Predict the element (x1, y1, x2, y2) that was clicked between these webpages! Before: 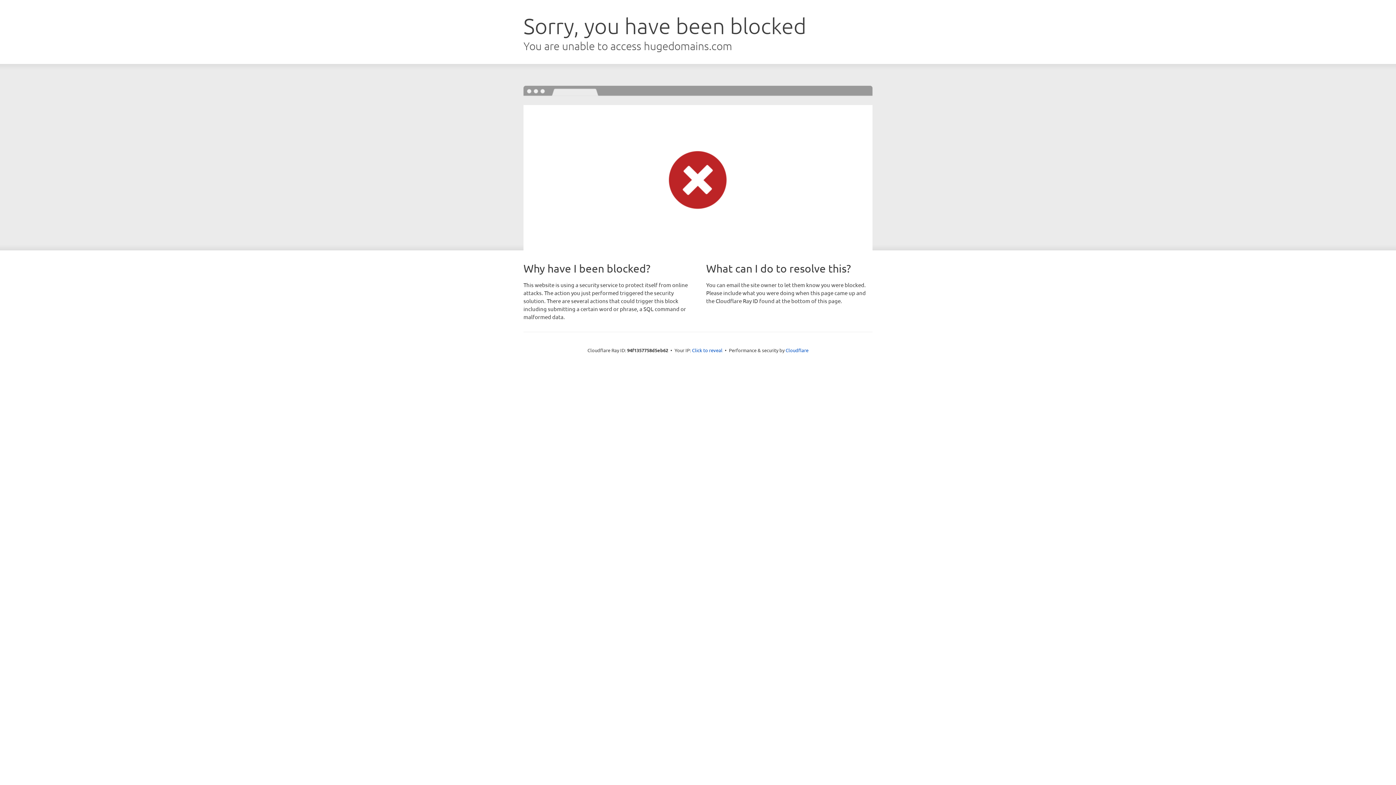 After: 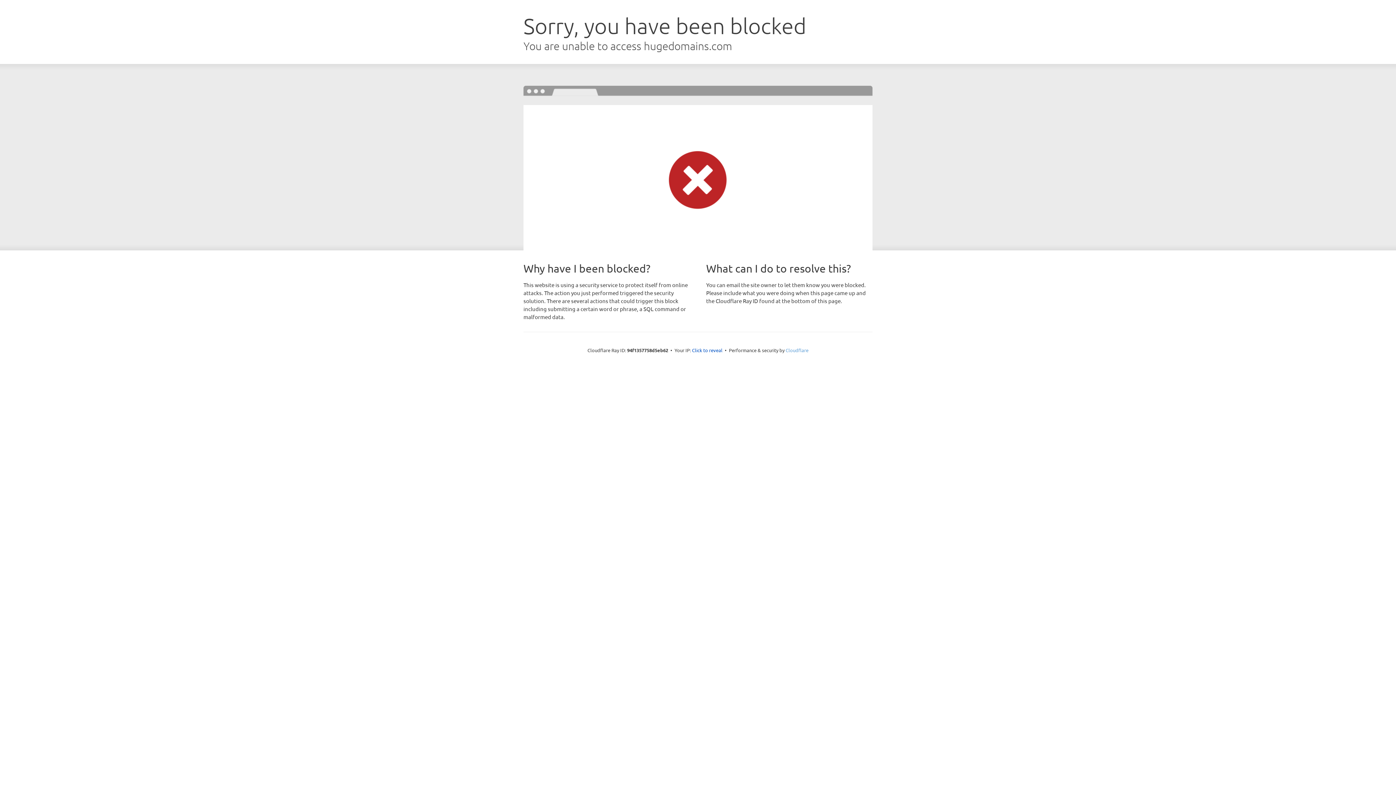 Action: label: Cloudflare bbox: (785, 347, 808, 353)